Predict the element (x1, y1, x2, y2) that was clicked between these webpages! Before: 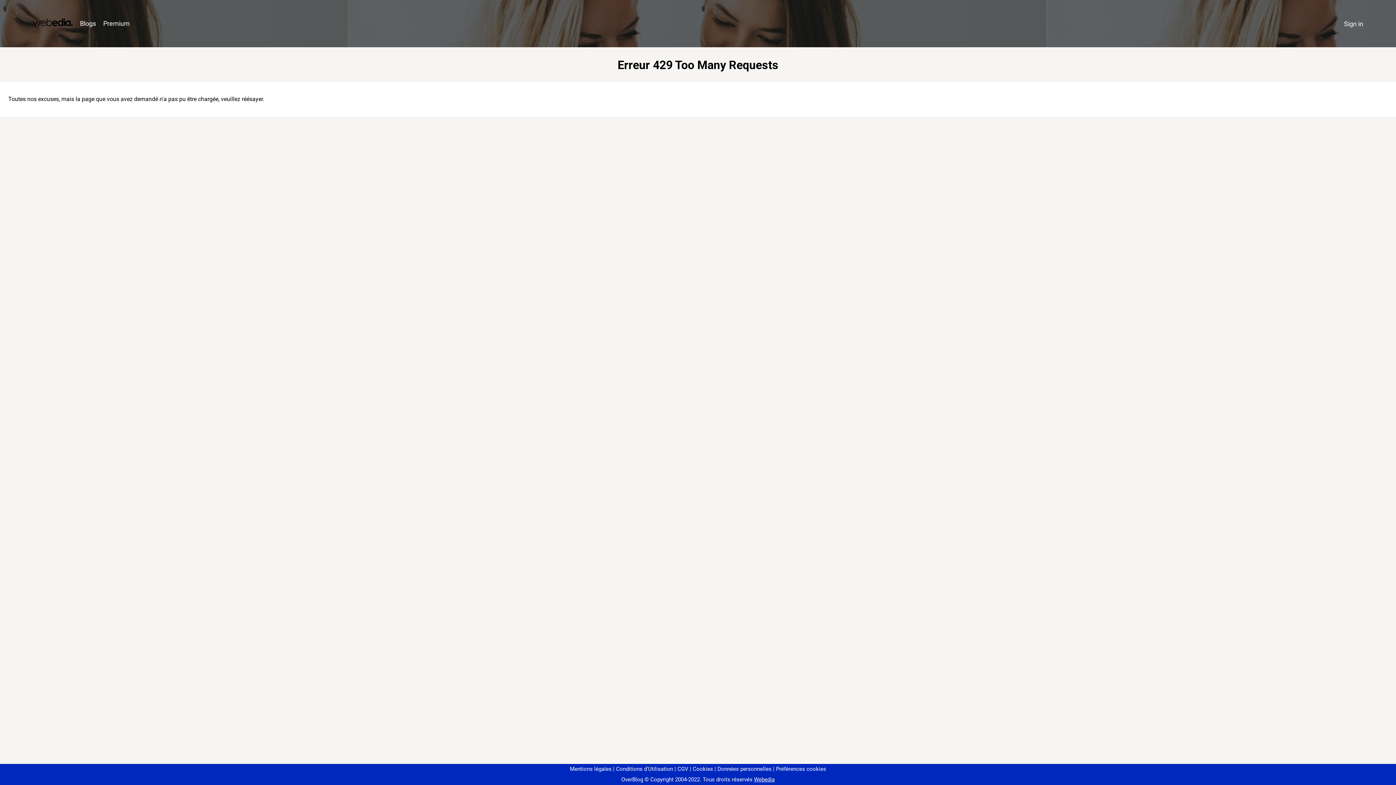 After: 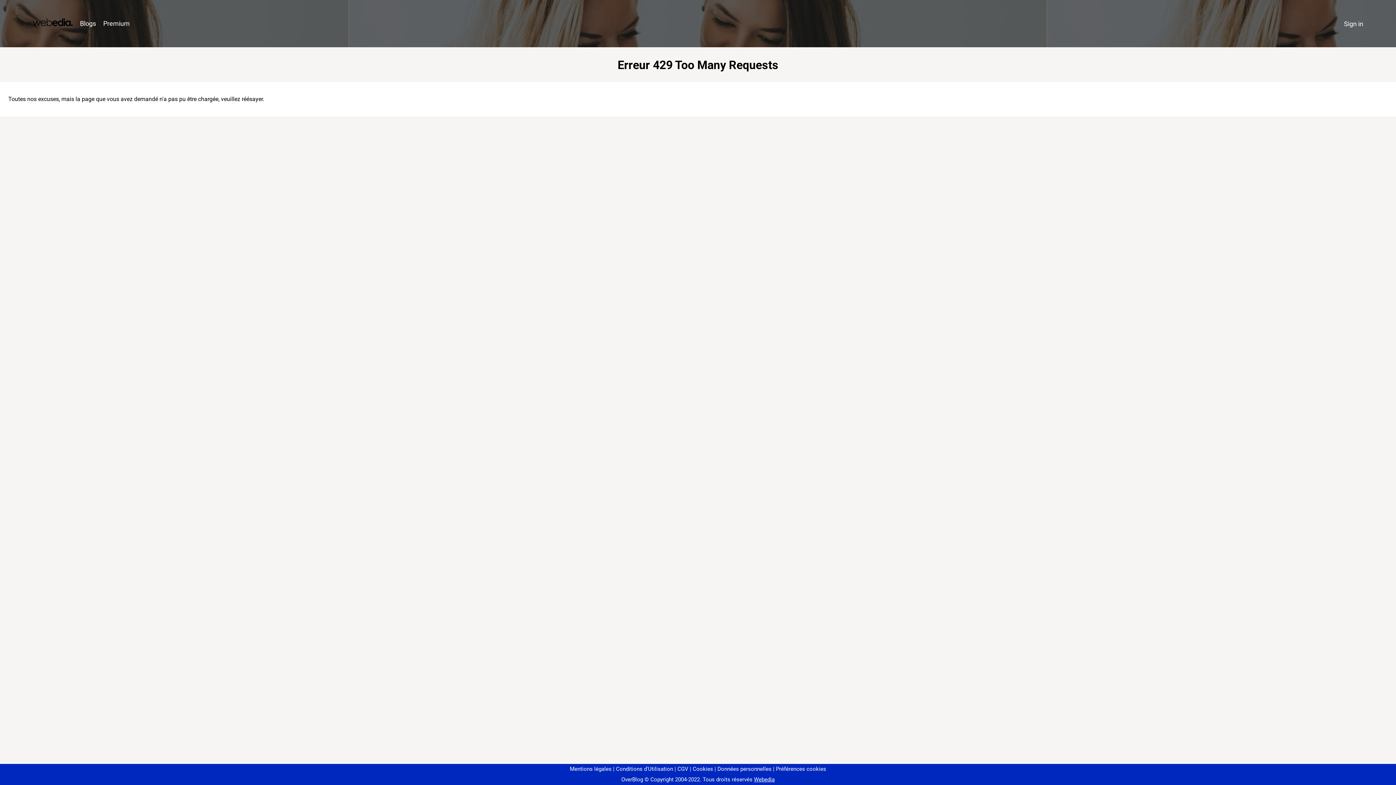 Action: bbox: (773, 766, 826, 772) label: Préférences cookies